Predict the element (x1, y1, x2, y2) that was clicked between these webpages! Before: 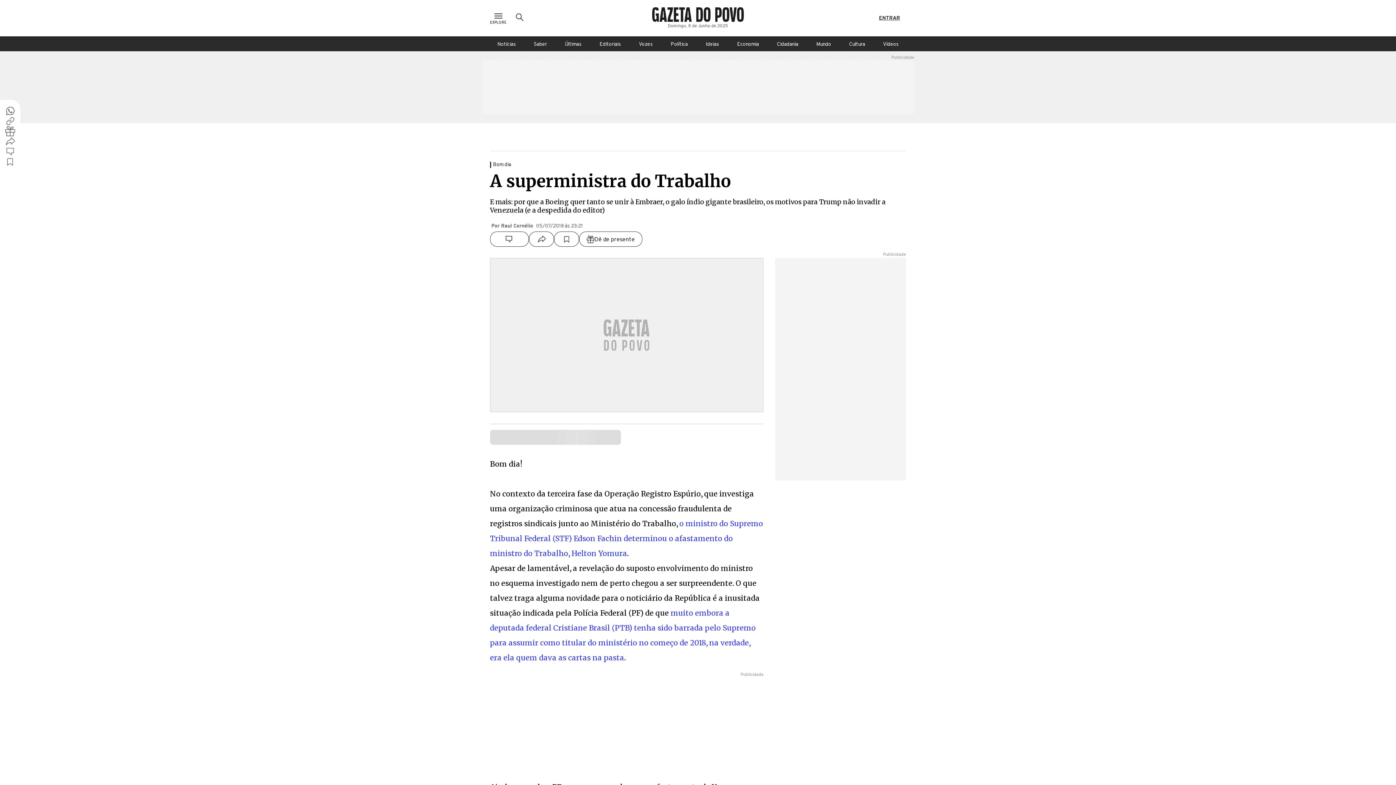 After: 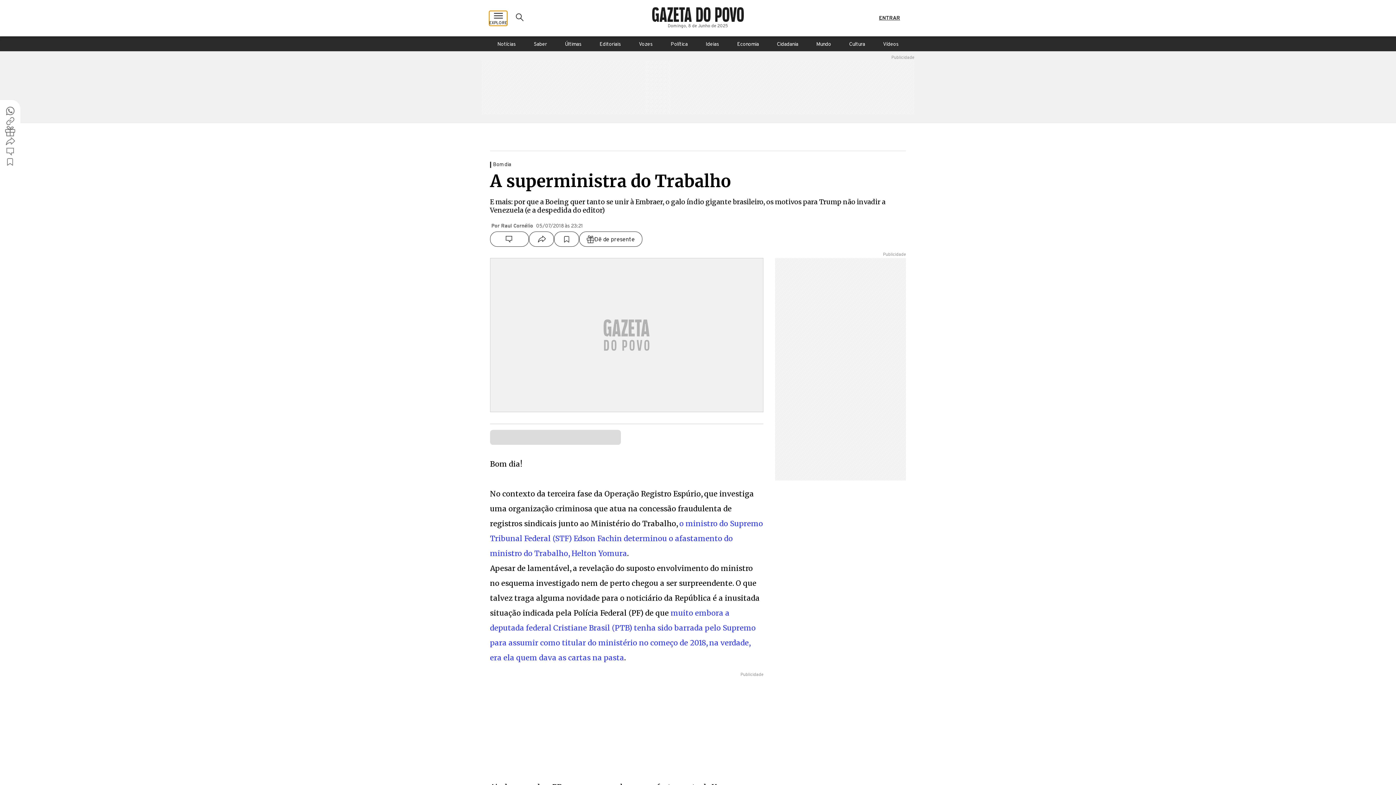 Action: bbox: (490, 11, 506, 24) label: Ícone de Menu